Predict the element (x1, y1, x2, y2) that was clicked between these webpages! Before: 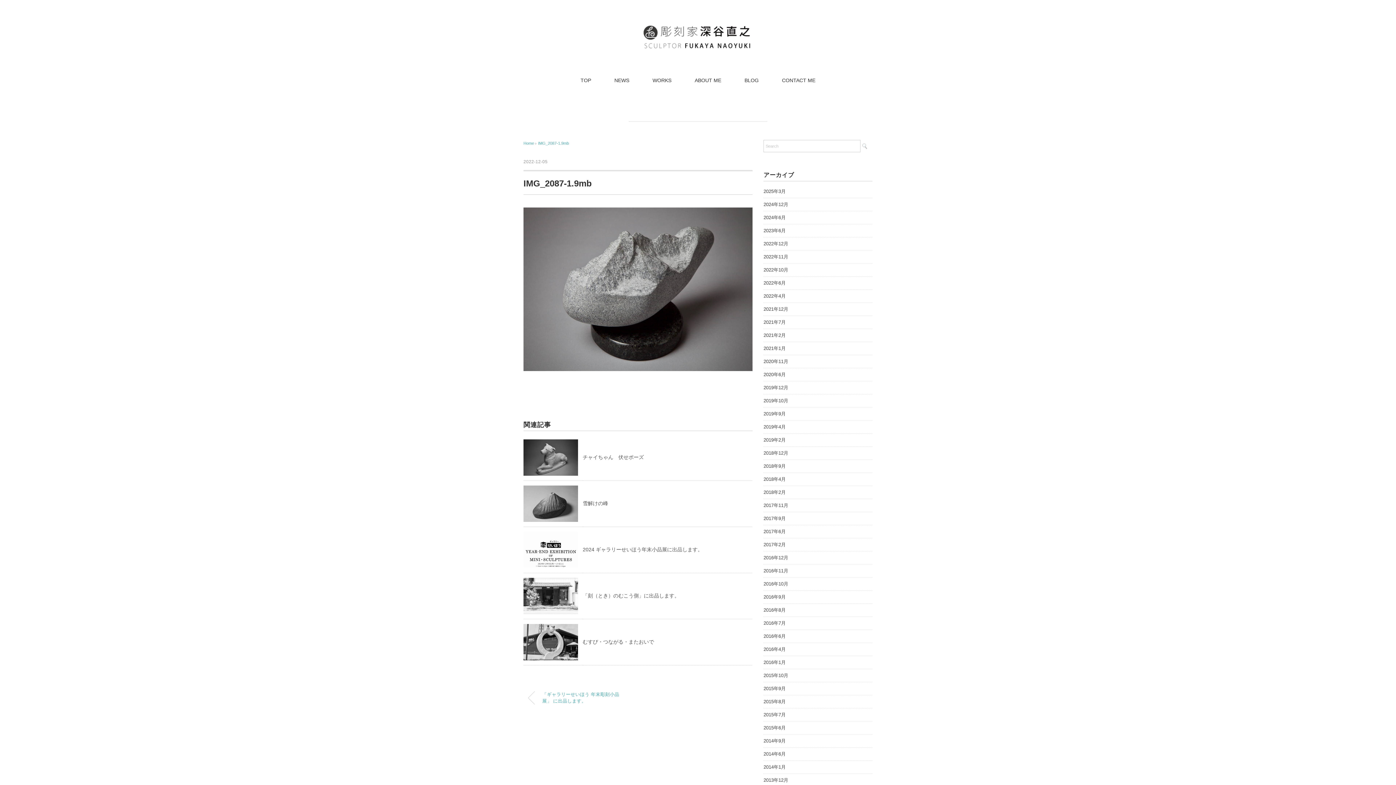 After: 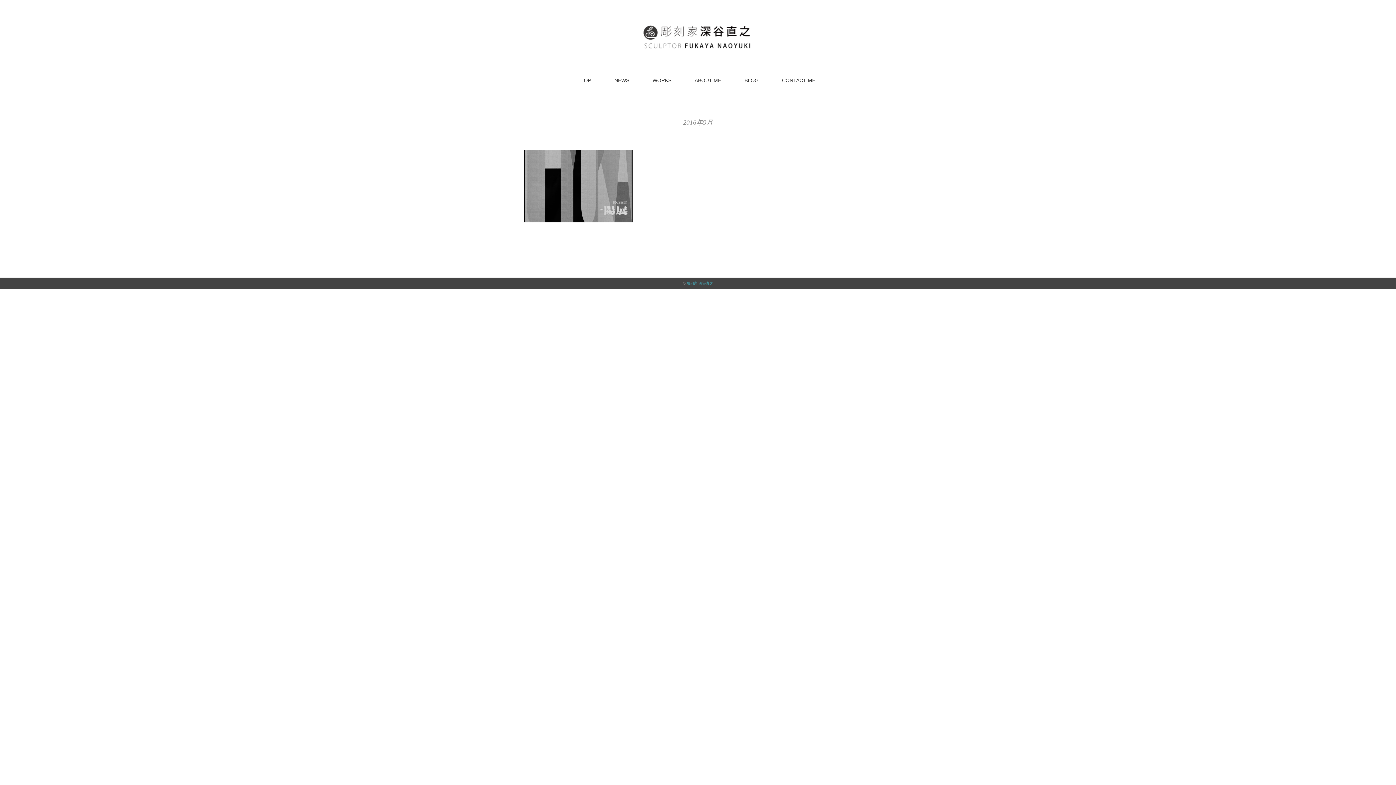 Action: label: 2016年9月 bbox: (763, 592, 785, 601)